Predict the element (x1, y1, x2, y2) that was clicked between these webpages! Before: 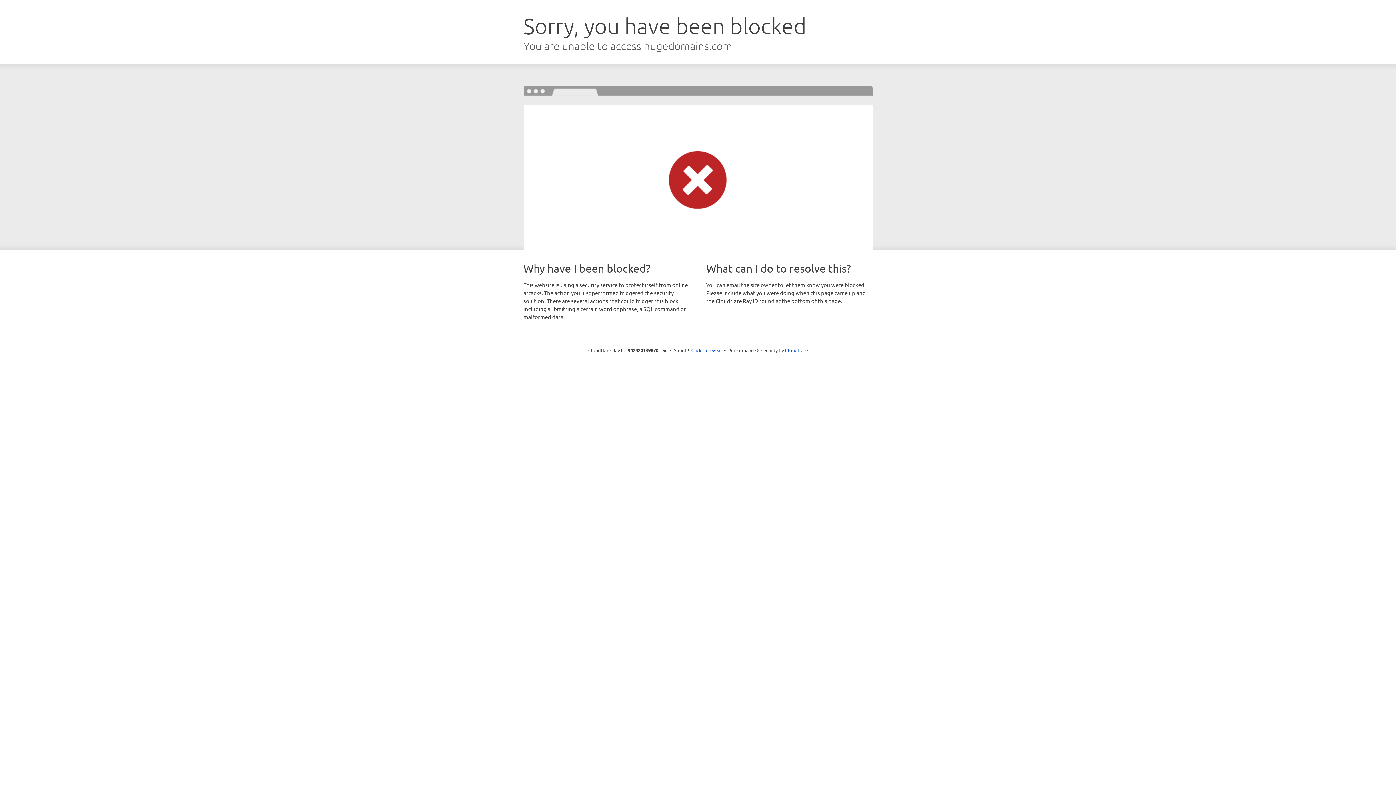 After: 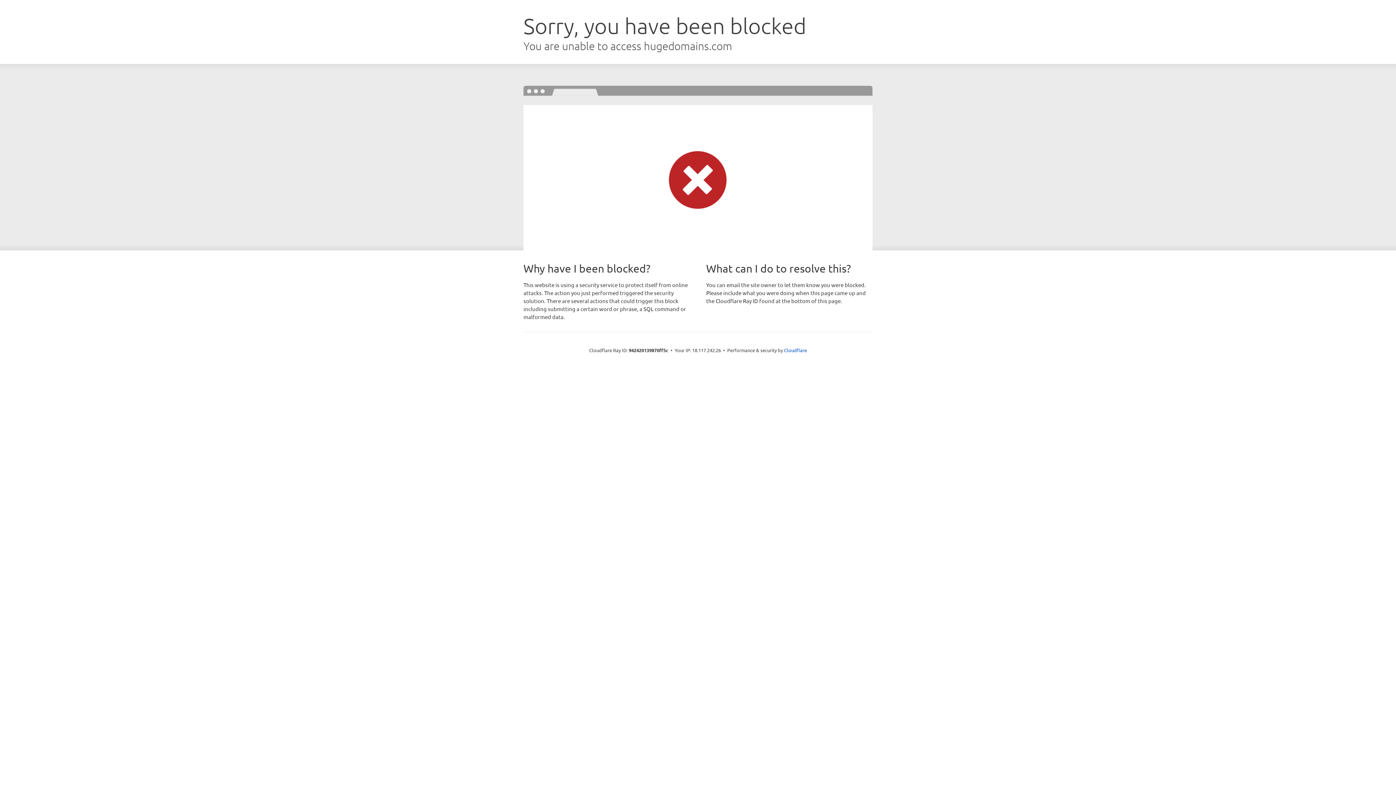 Action: label: Click to reveal bbox: (691, 346, 722, 353)